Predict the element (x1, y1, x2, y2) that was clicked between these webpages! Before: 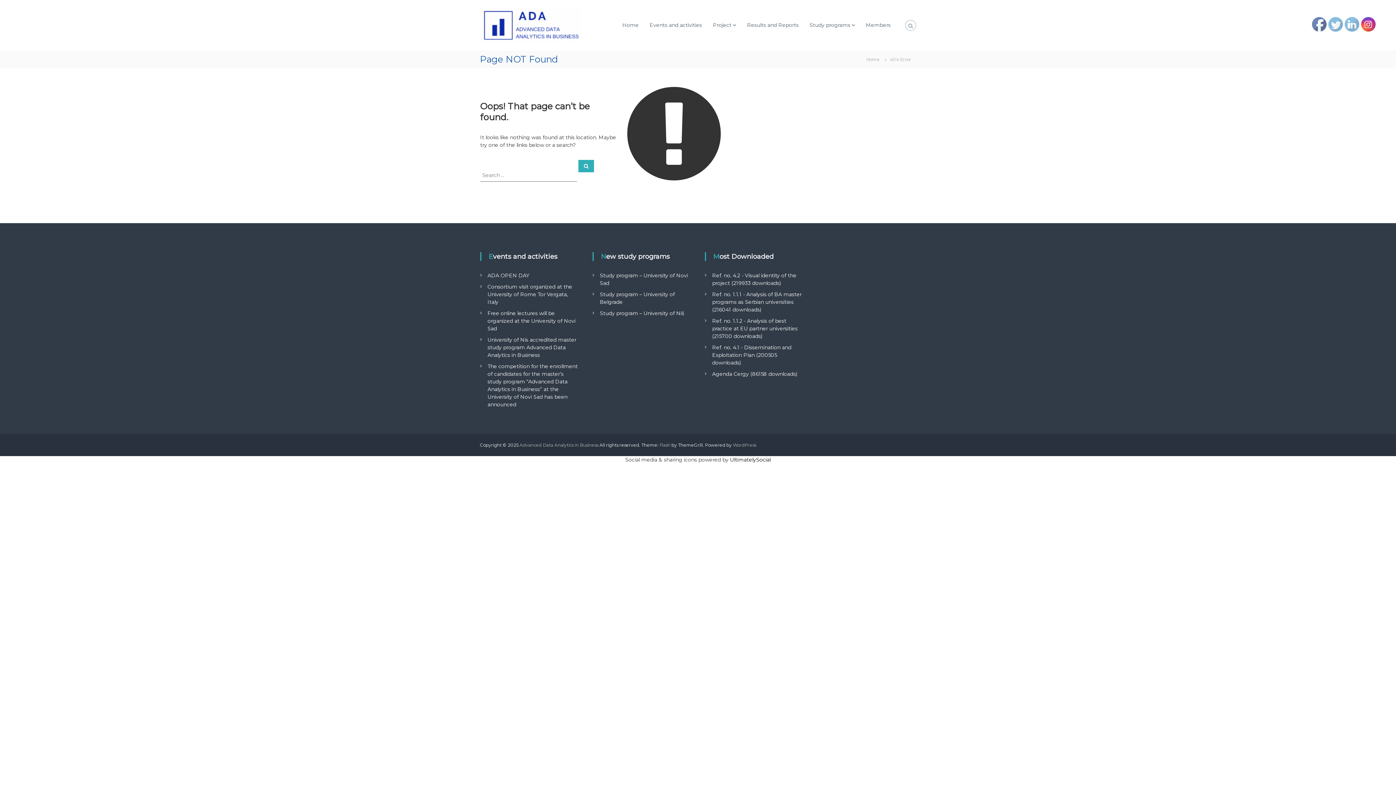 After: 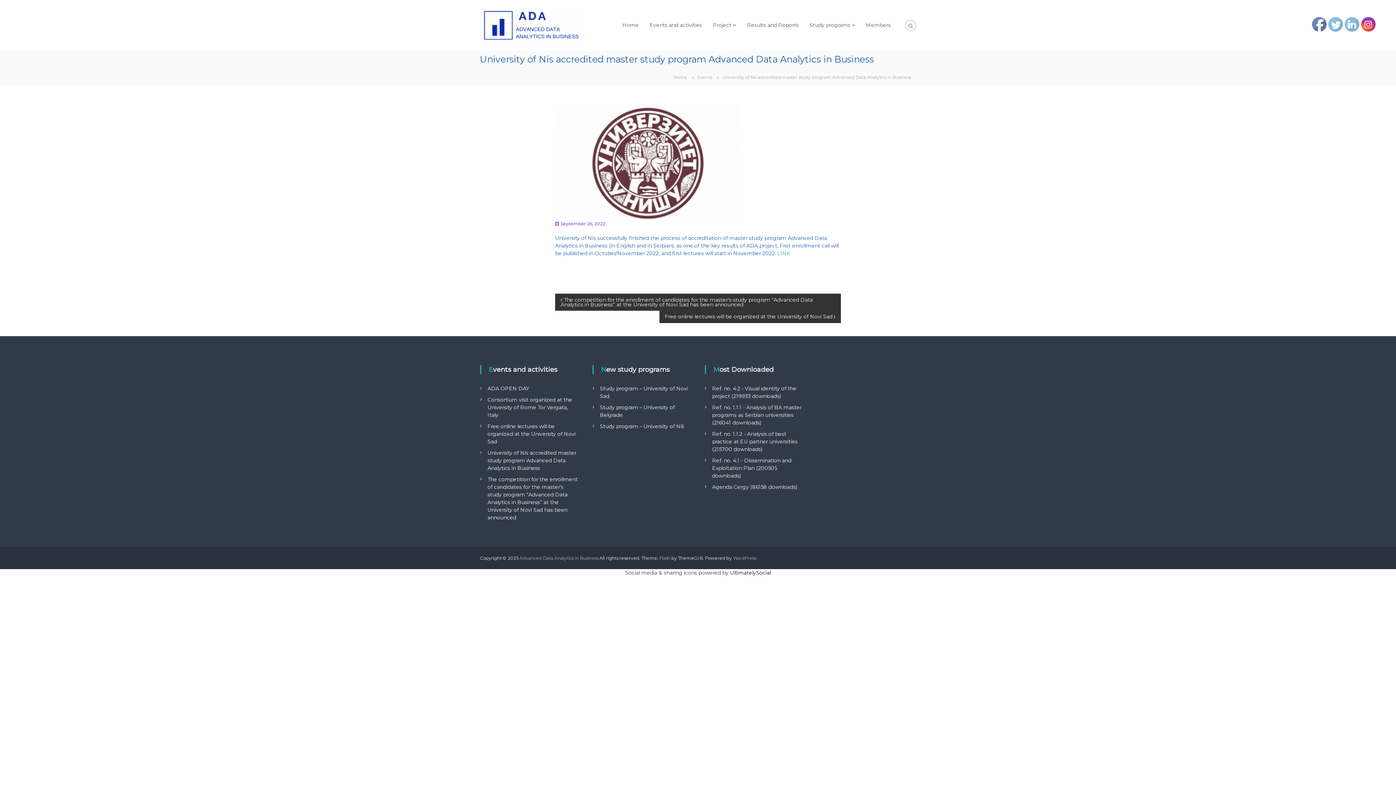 Action: label: University of Nis accredited master study program Advanced Data Analytics in Business bbox: (487, 336, 576, 358)